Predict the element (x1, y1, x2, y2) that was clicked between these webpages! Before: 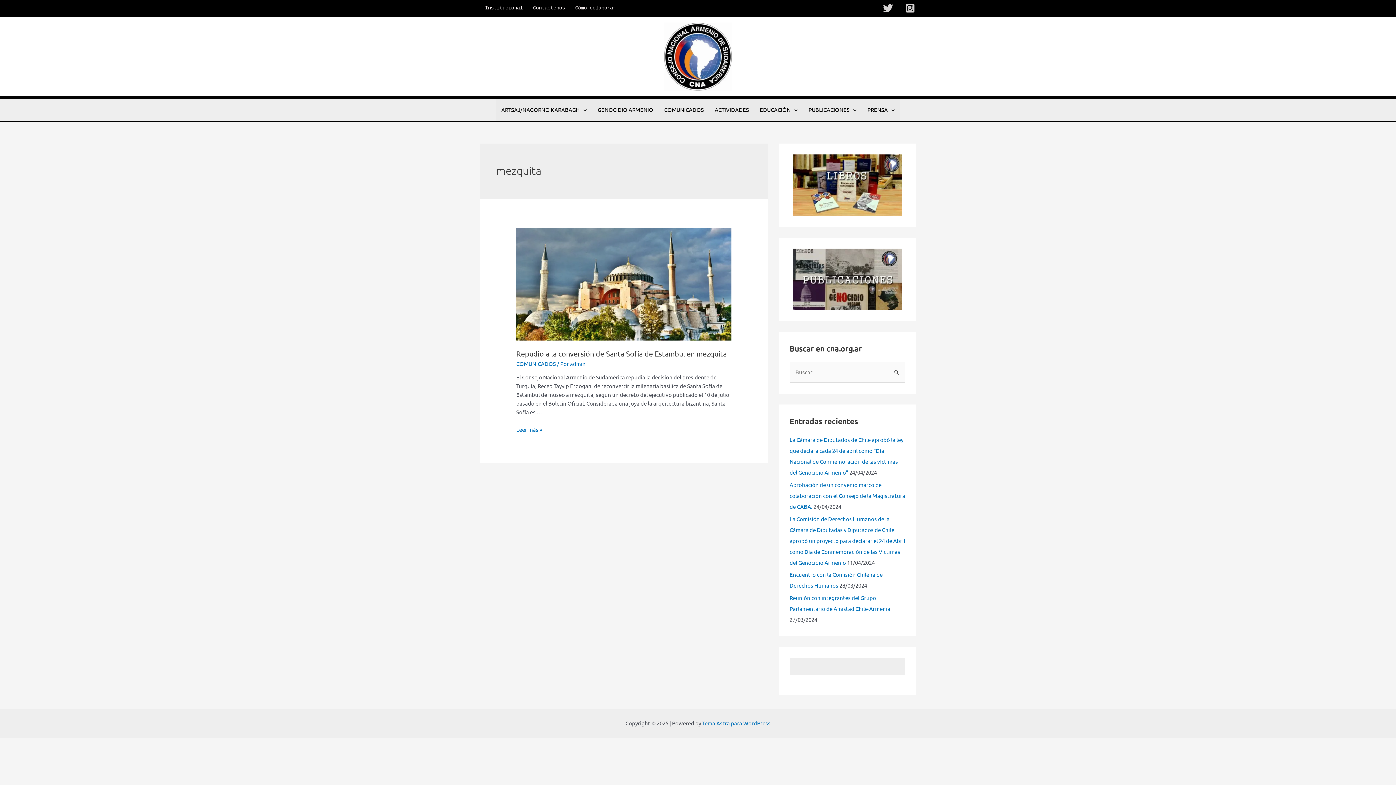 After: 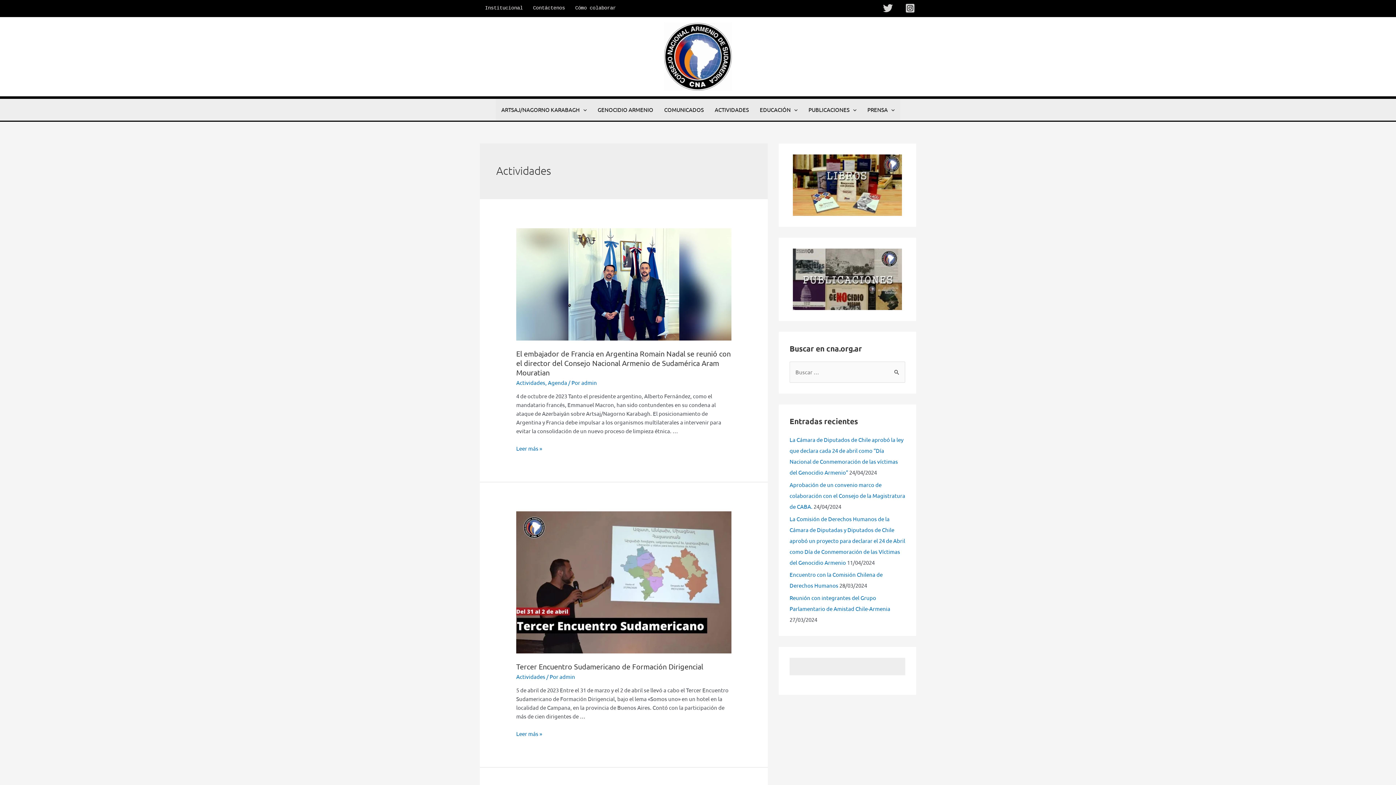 Action: bbox: (709, 98, 754, 120) label: ACTIVIDADES